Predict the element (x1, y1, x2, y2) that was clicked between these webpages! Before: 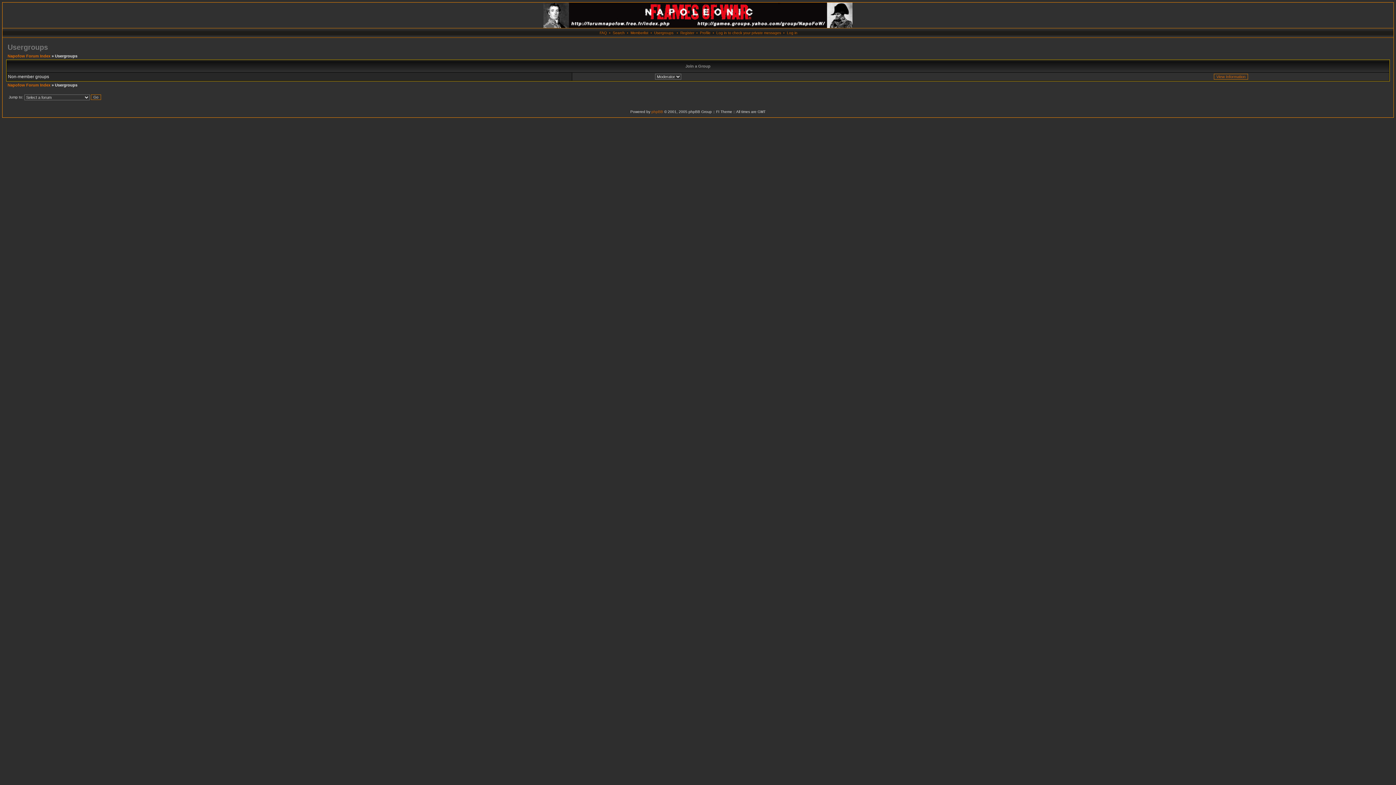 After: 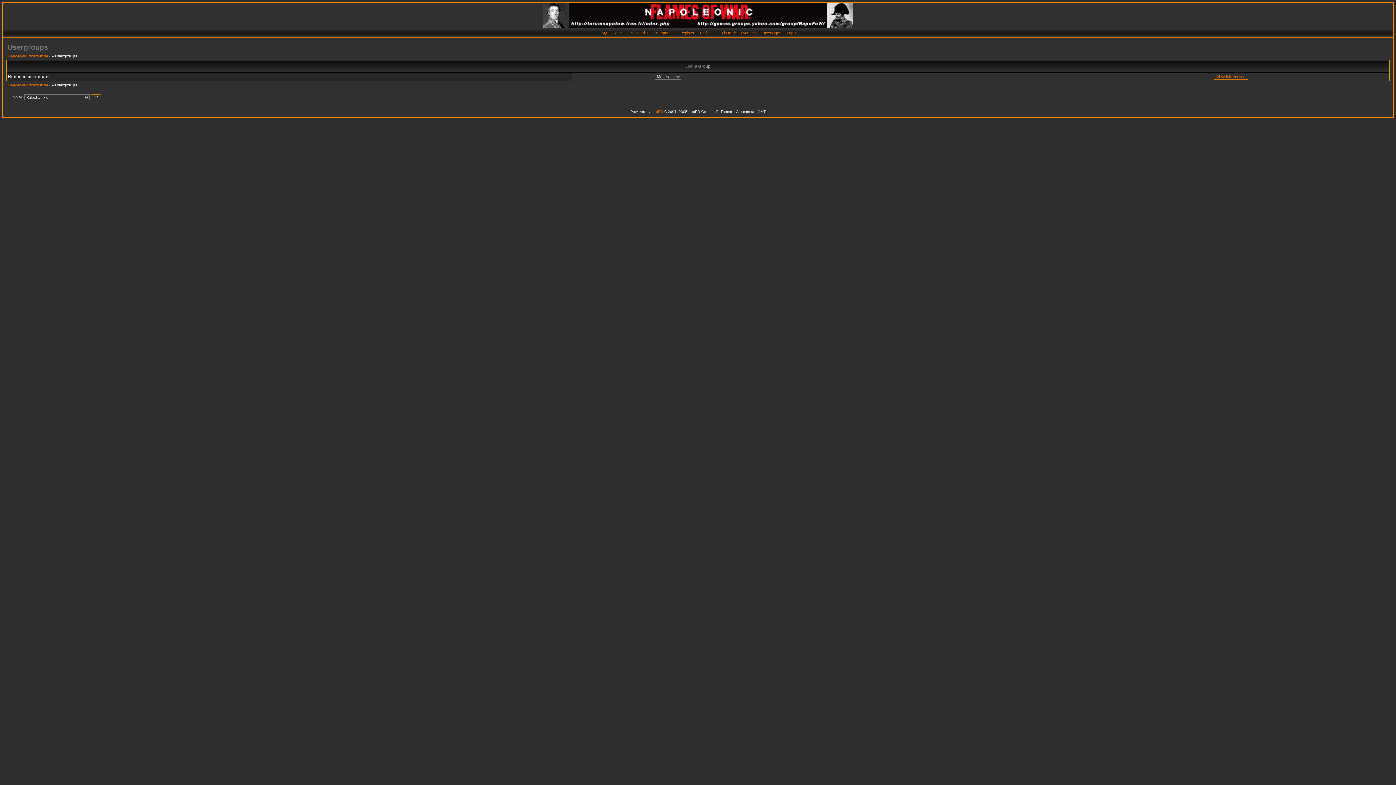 Action: label: Usergroups bbox: (654, 30, 673, 34)